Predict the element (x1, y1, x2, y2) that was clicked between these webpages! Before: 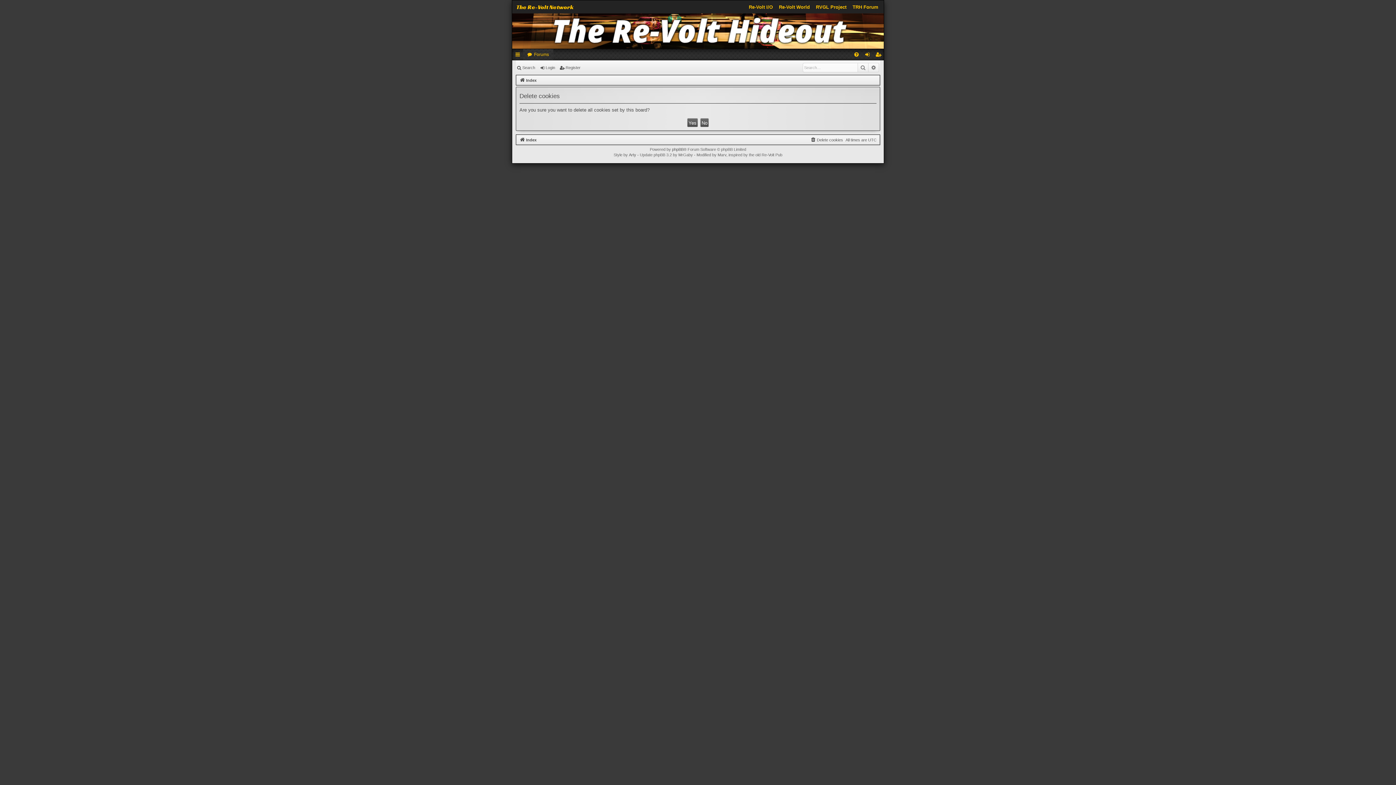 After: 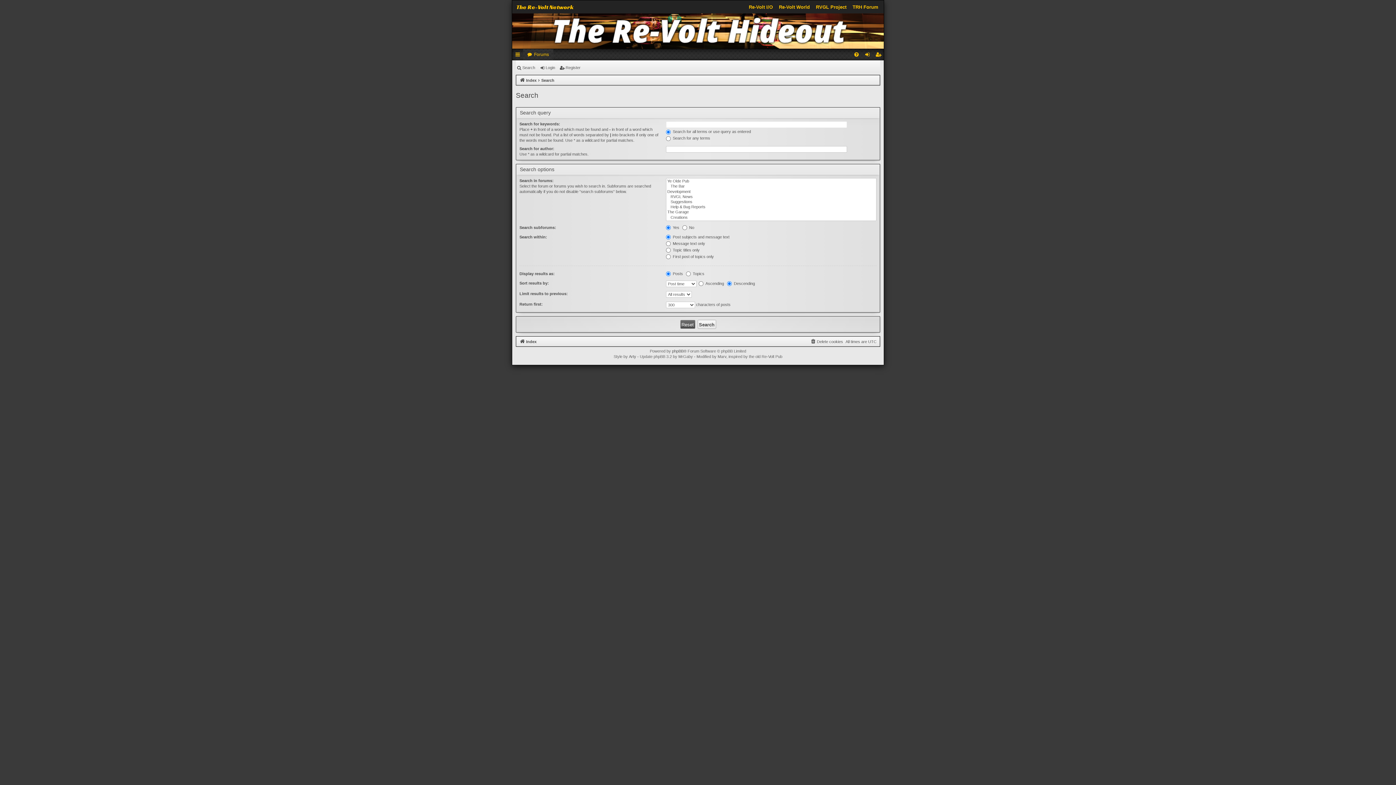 Action: label: Search bbox: (516, 62, 538, 72)